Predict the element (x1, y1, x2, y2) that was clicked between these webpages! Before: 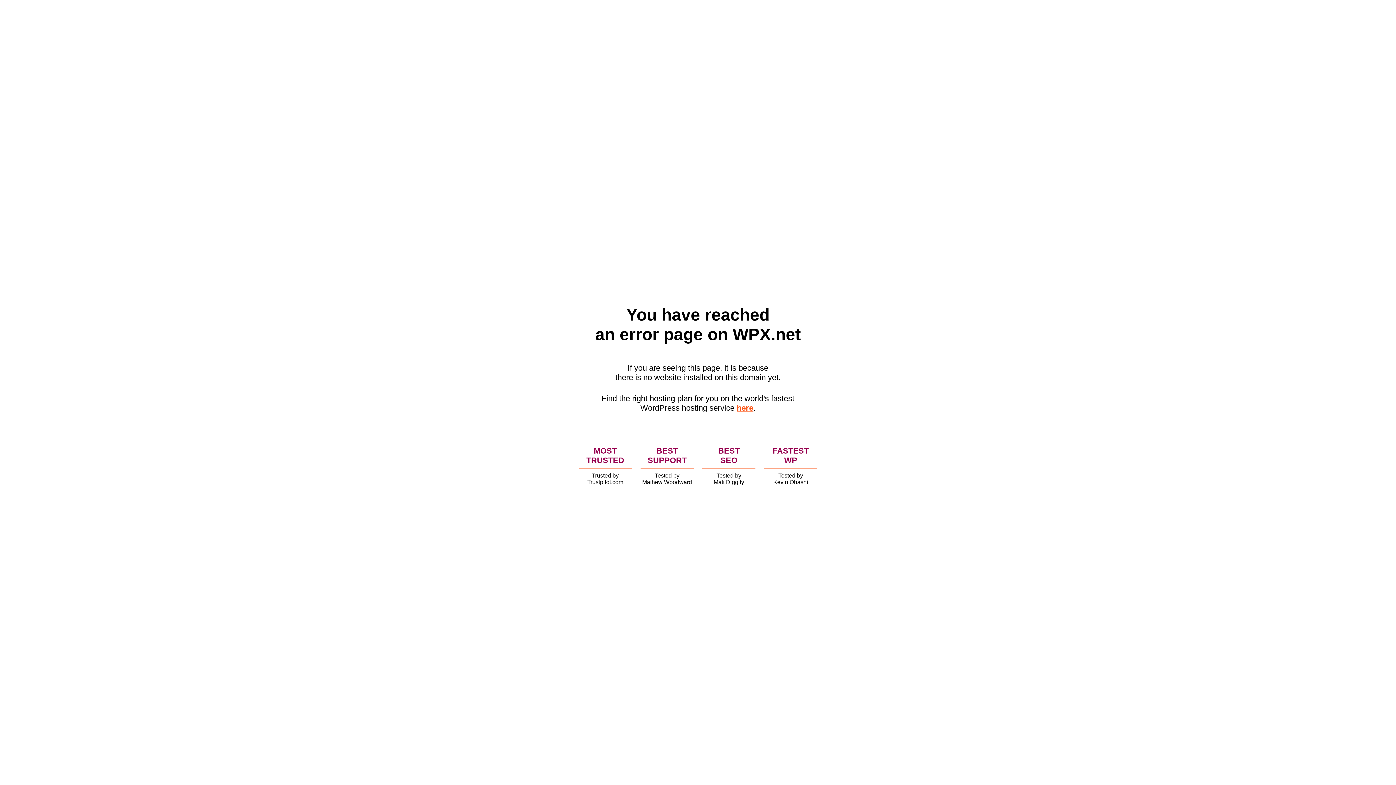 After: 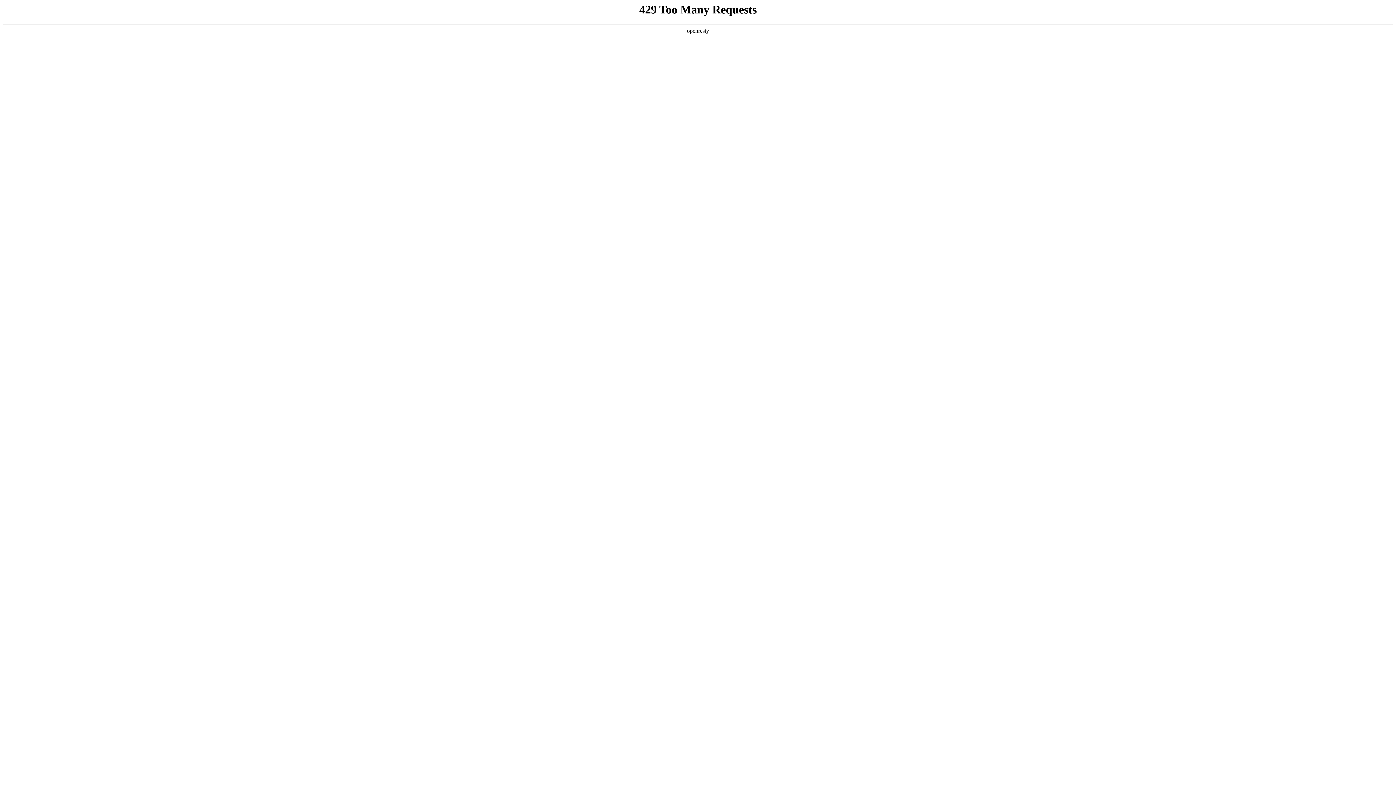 Action: bbox: (736, 403, 753, 412) label: here